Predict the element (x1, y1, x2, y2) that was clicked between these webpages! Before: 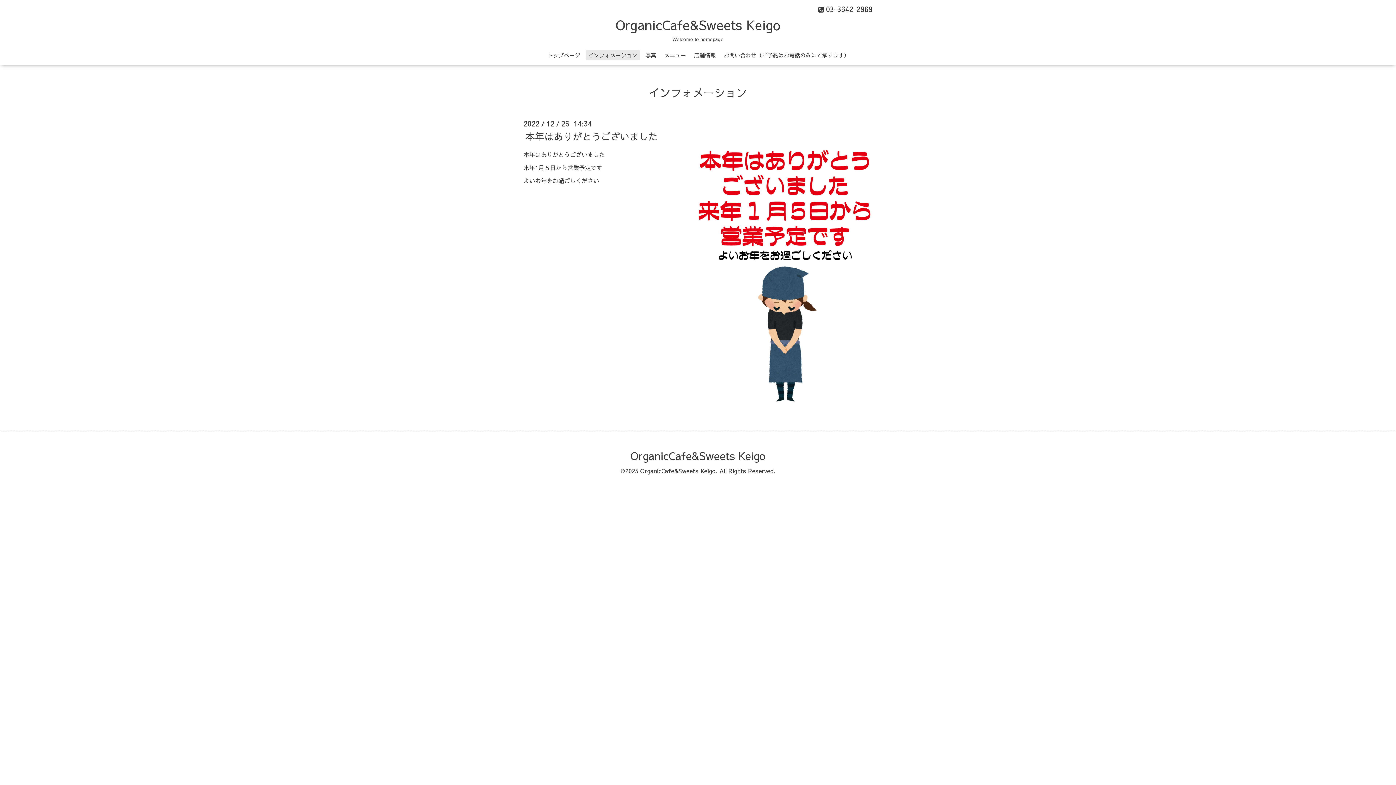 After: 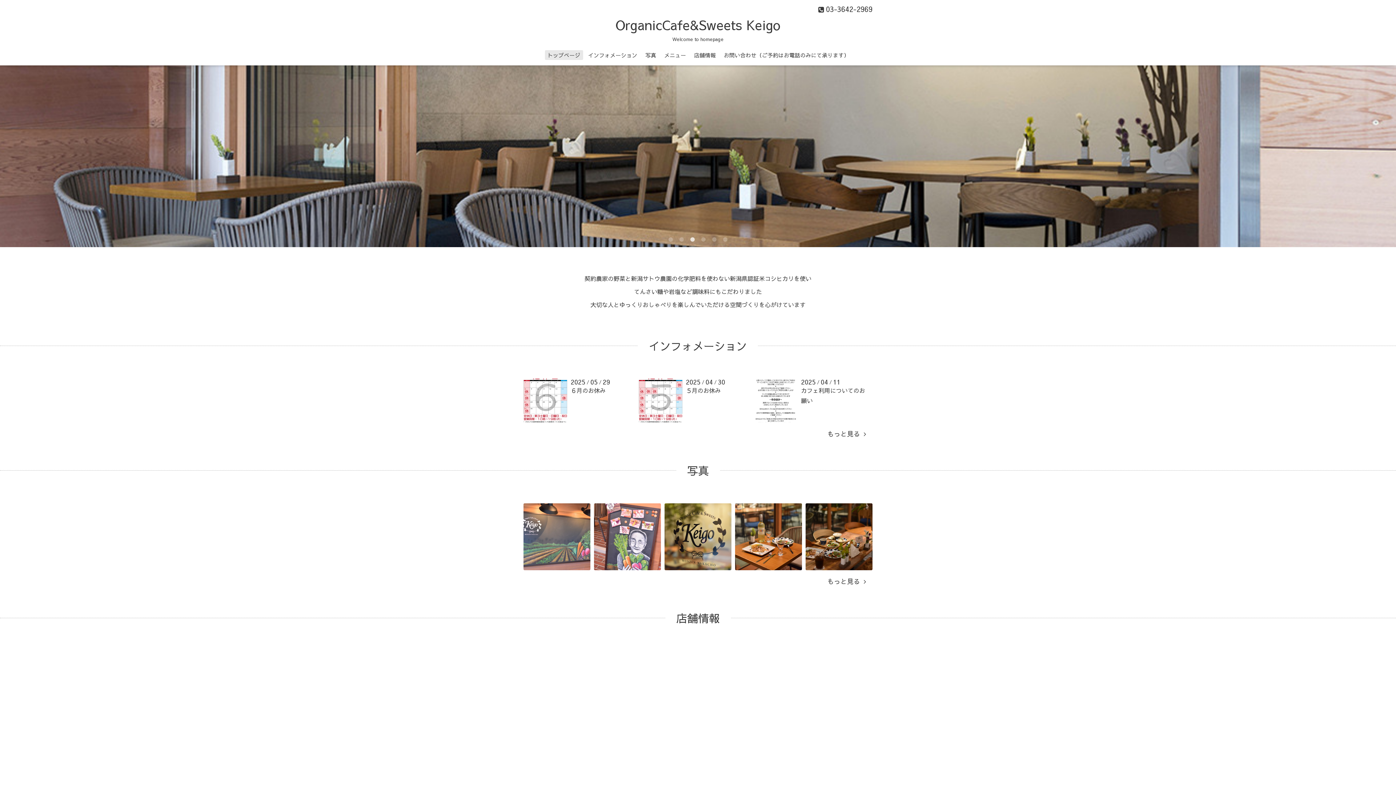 Action: label: OrganicCafe&Sweets Keigo bbox: (640, 467, 716, 475)